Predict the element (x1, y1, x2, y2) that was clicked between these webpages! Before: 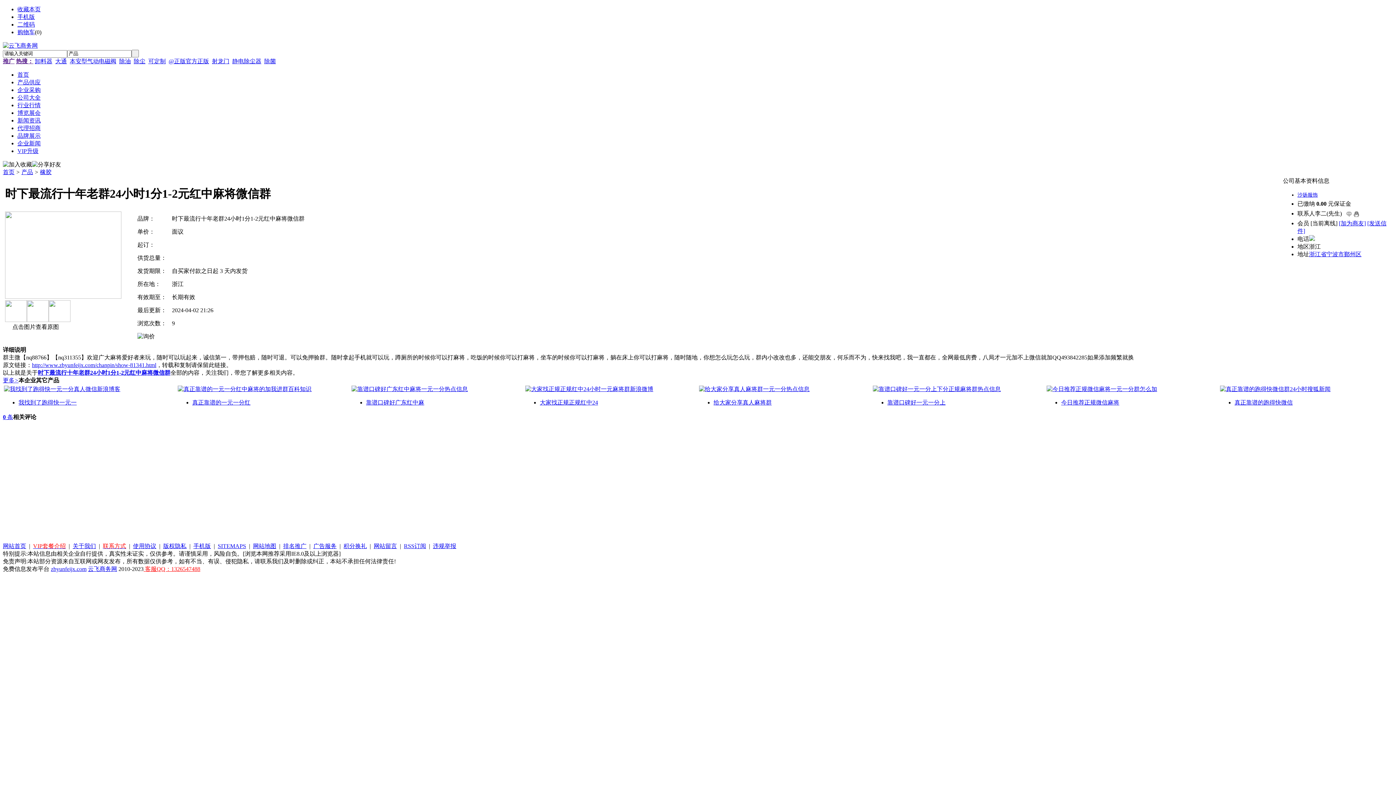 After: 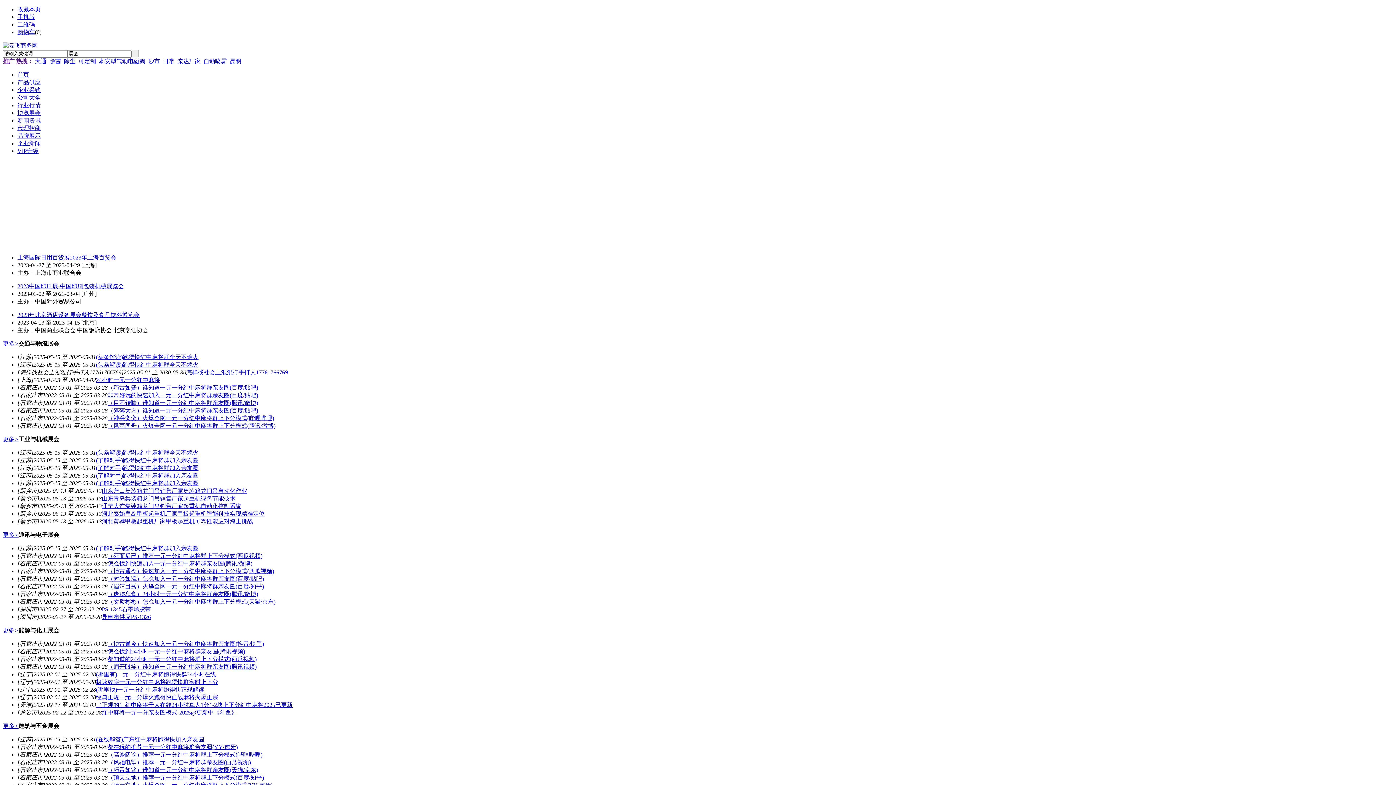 Action: bbox: (17, 109, 40, 115) label: 博览展会